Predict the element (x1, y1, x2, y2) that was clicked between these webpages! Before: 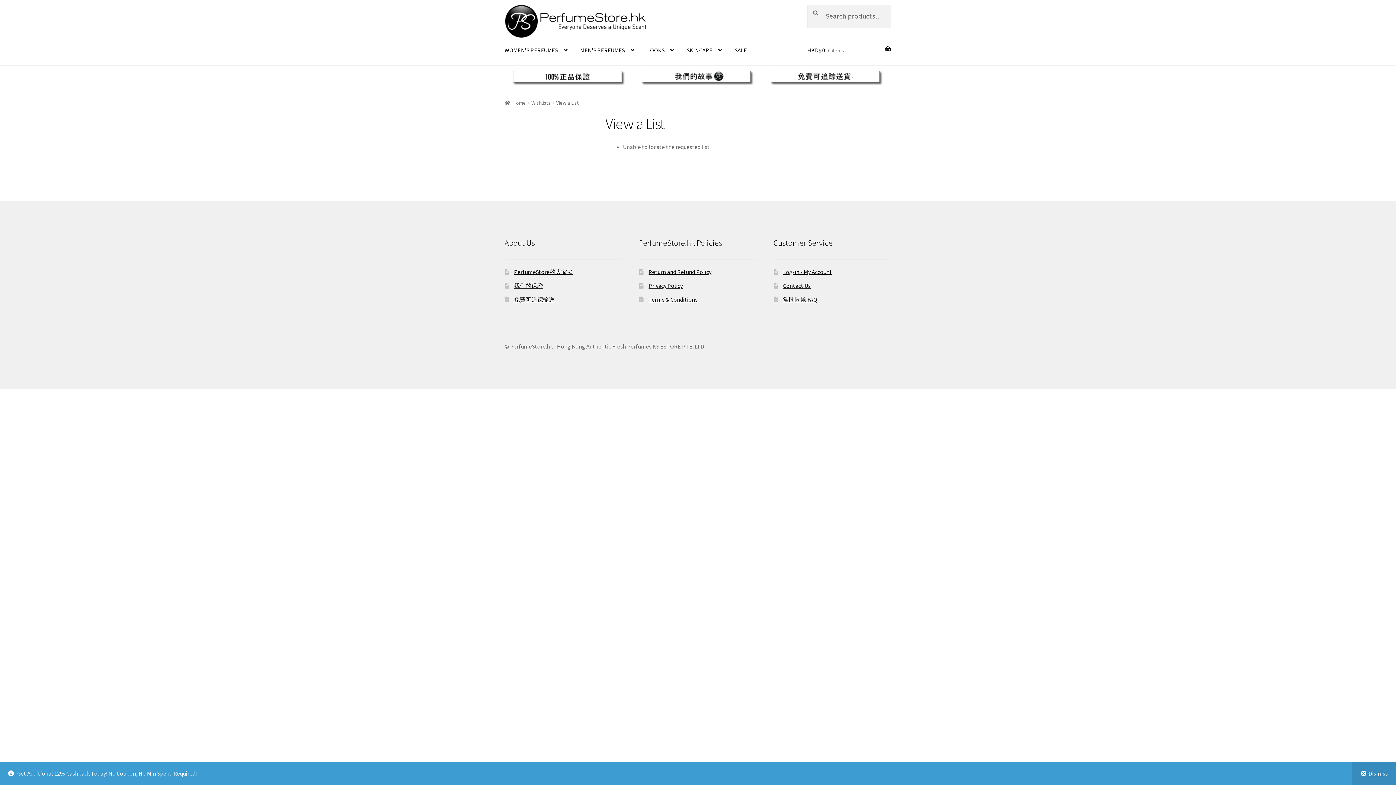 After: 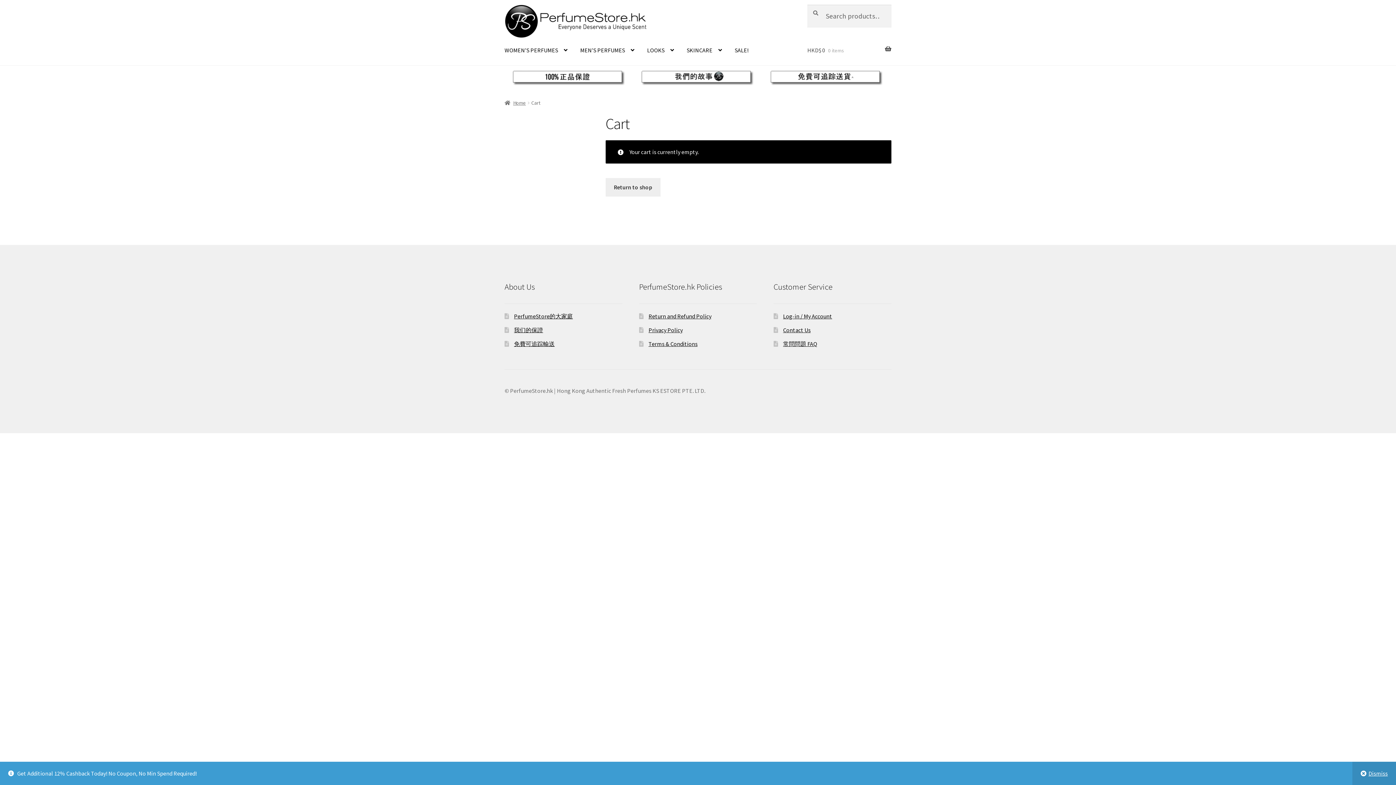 Action: label: HKD$ 0 0 items bbox: (807, 34, 891, 65)